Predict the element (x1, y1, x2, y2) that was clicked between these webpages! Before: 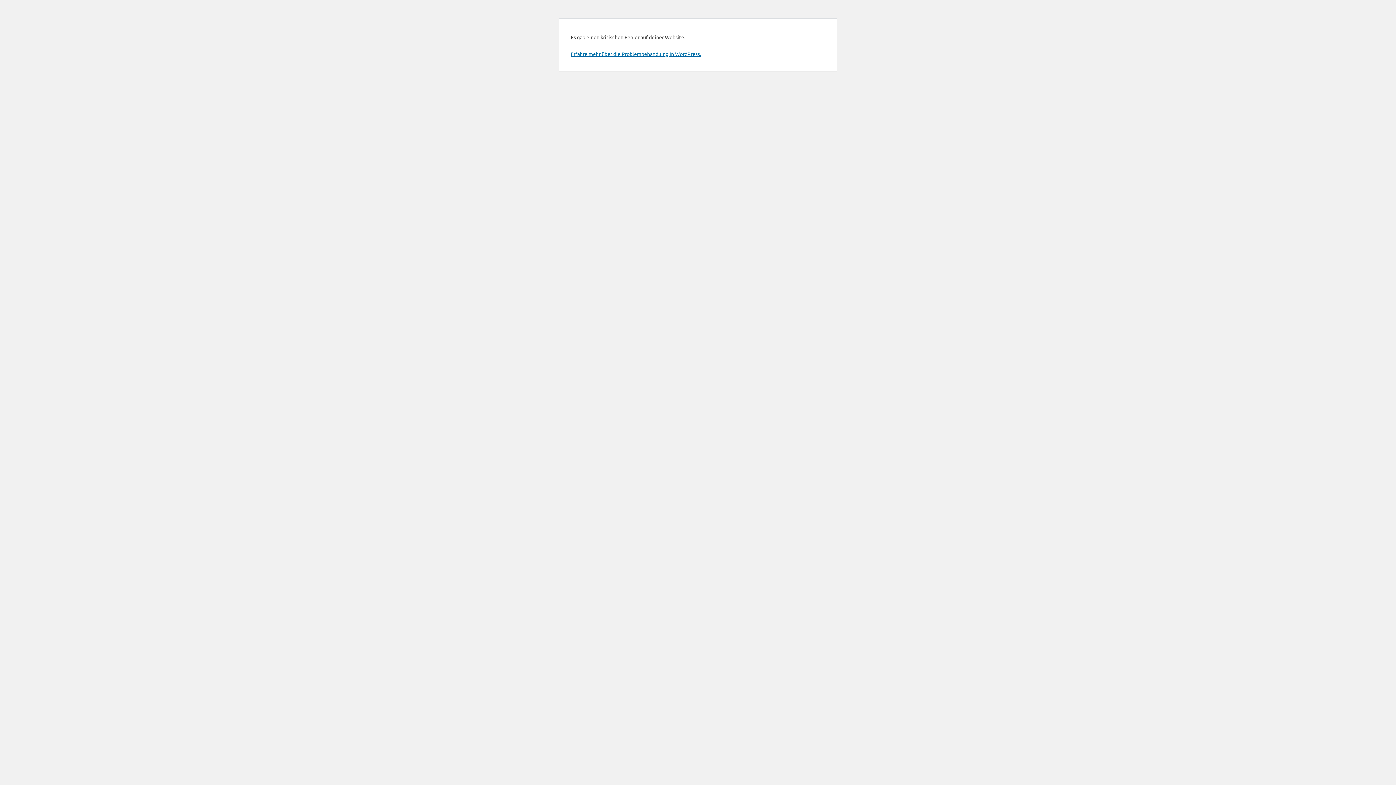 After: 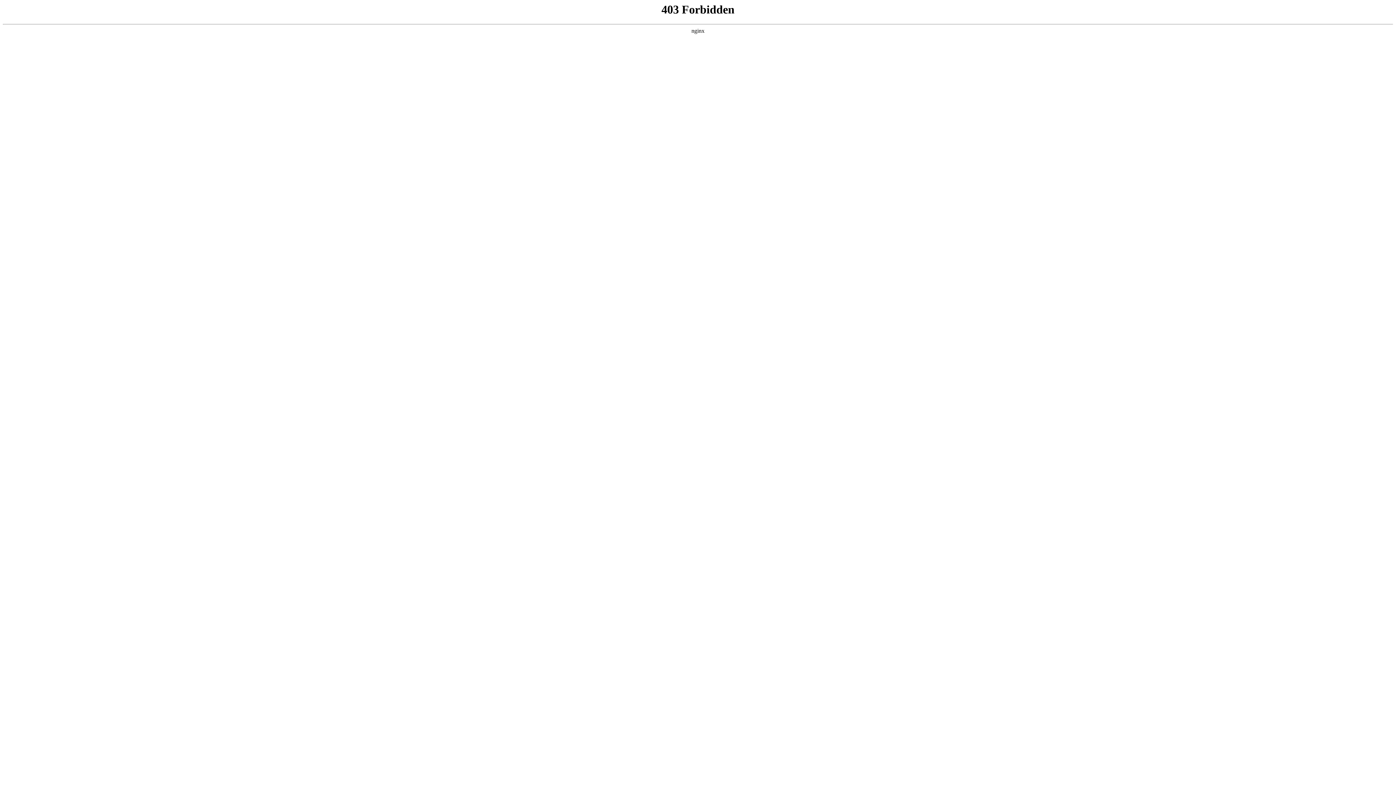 Action: bbox: (570, 50, 701, 57) label: Erfahre mehr über die Problembehandlung in WordPress.